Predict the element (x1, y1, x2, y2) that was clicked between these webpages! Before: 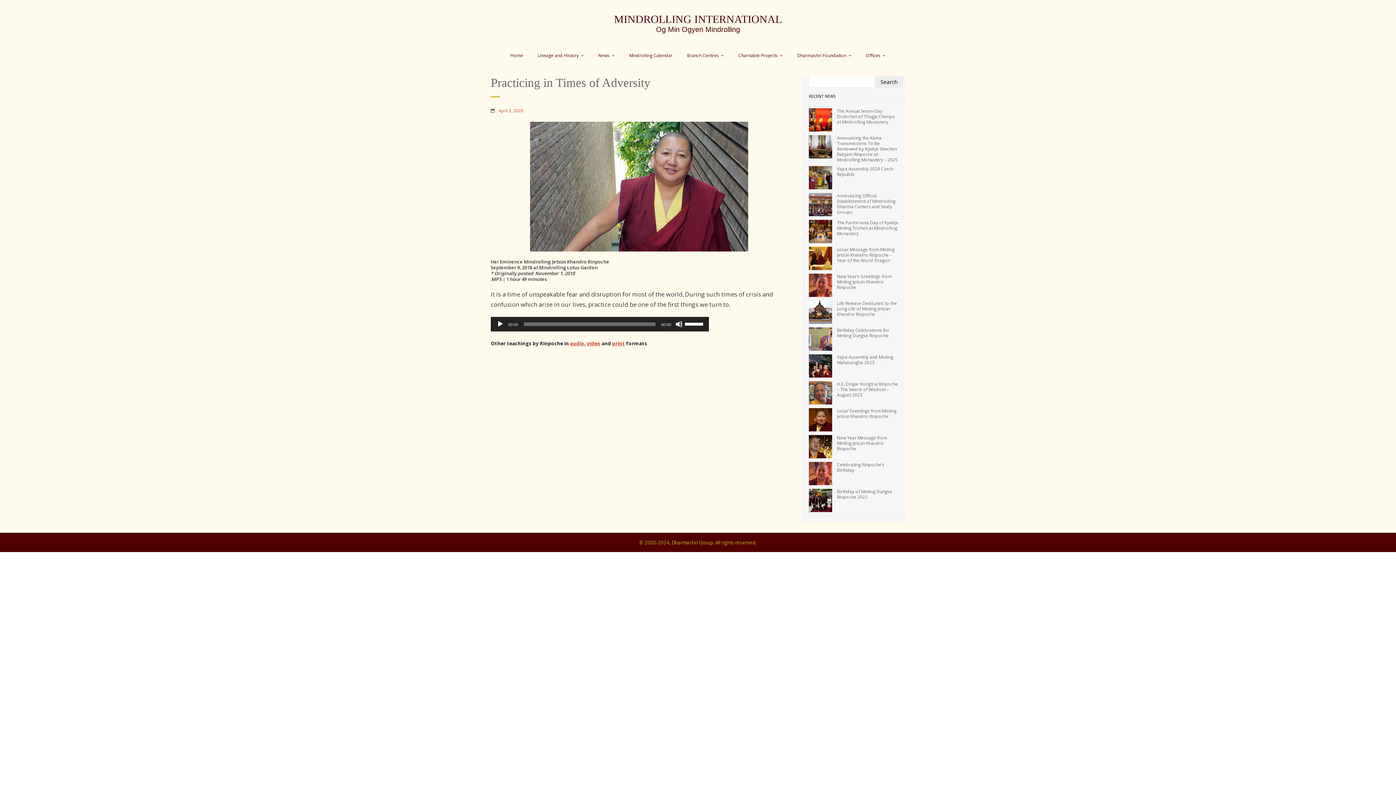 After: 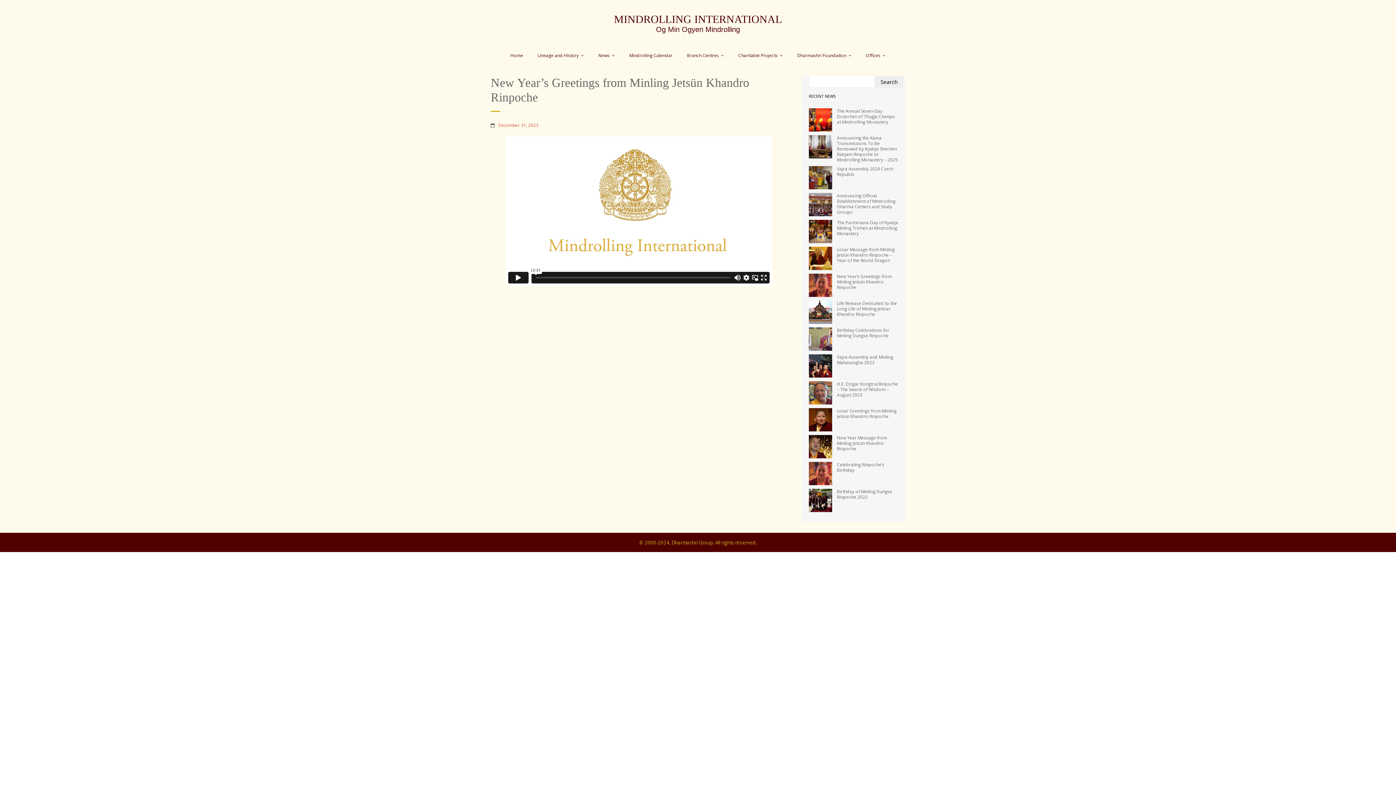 Action: bbox: (809, 273, 832, 297)